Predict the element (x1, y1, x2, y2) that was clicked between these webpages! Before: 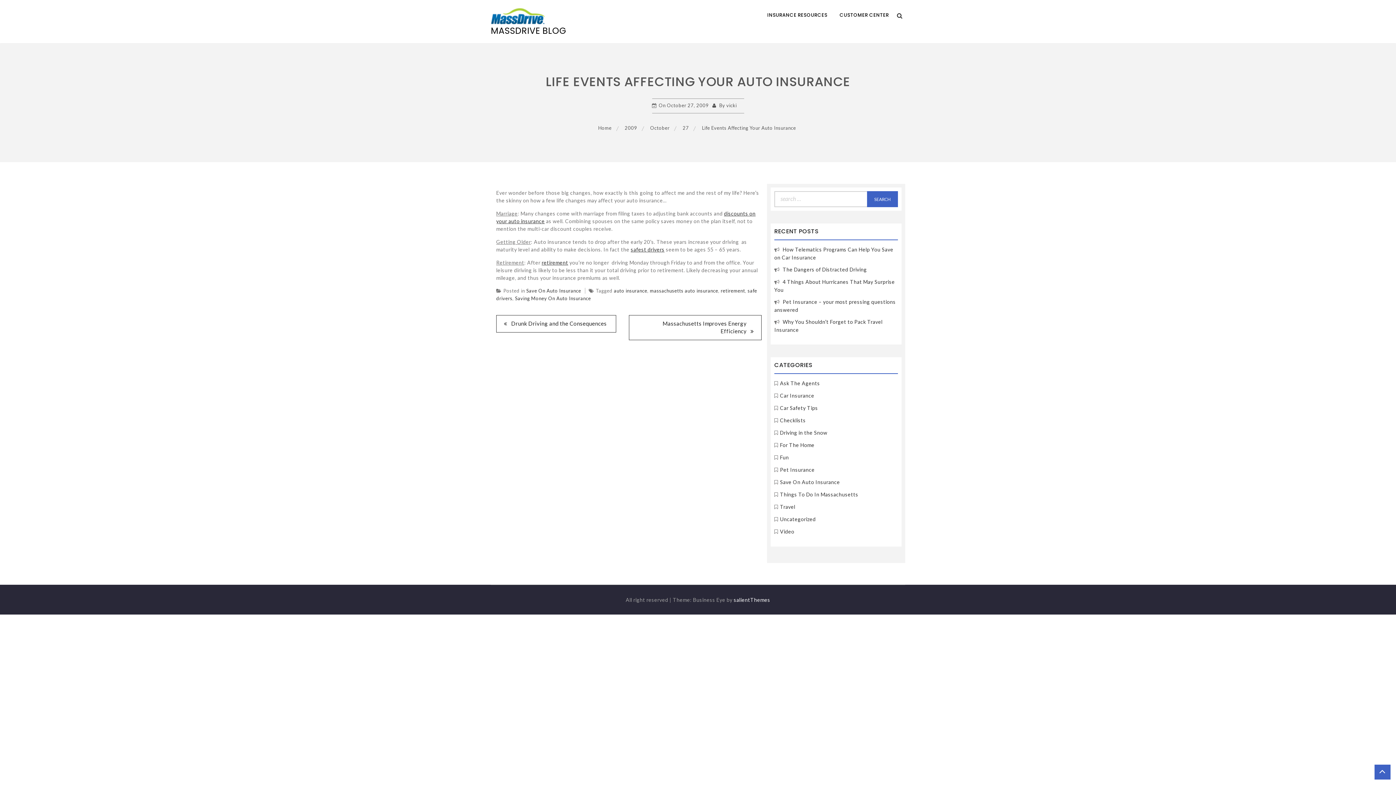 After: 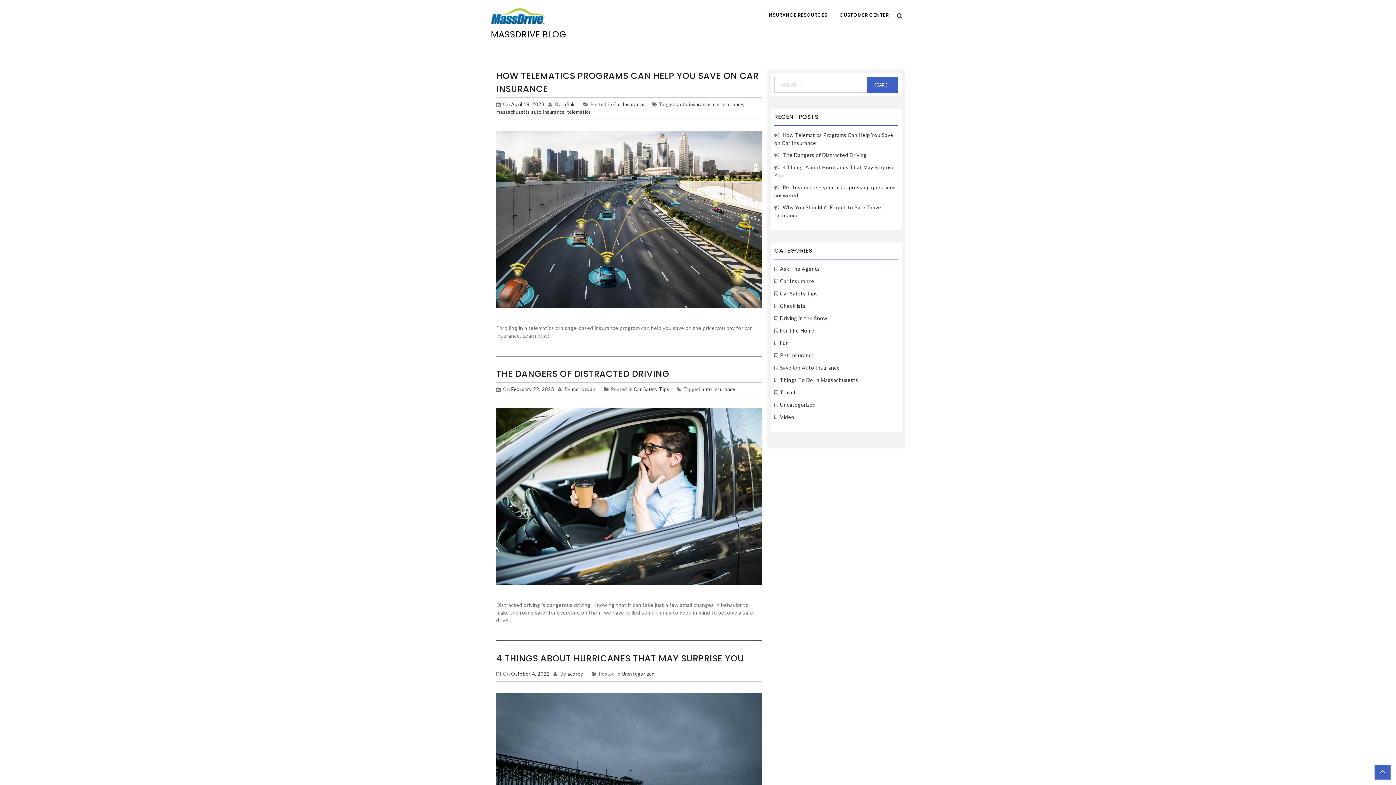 Action: label: Home bbox: (598, 125, 613, 130)